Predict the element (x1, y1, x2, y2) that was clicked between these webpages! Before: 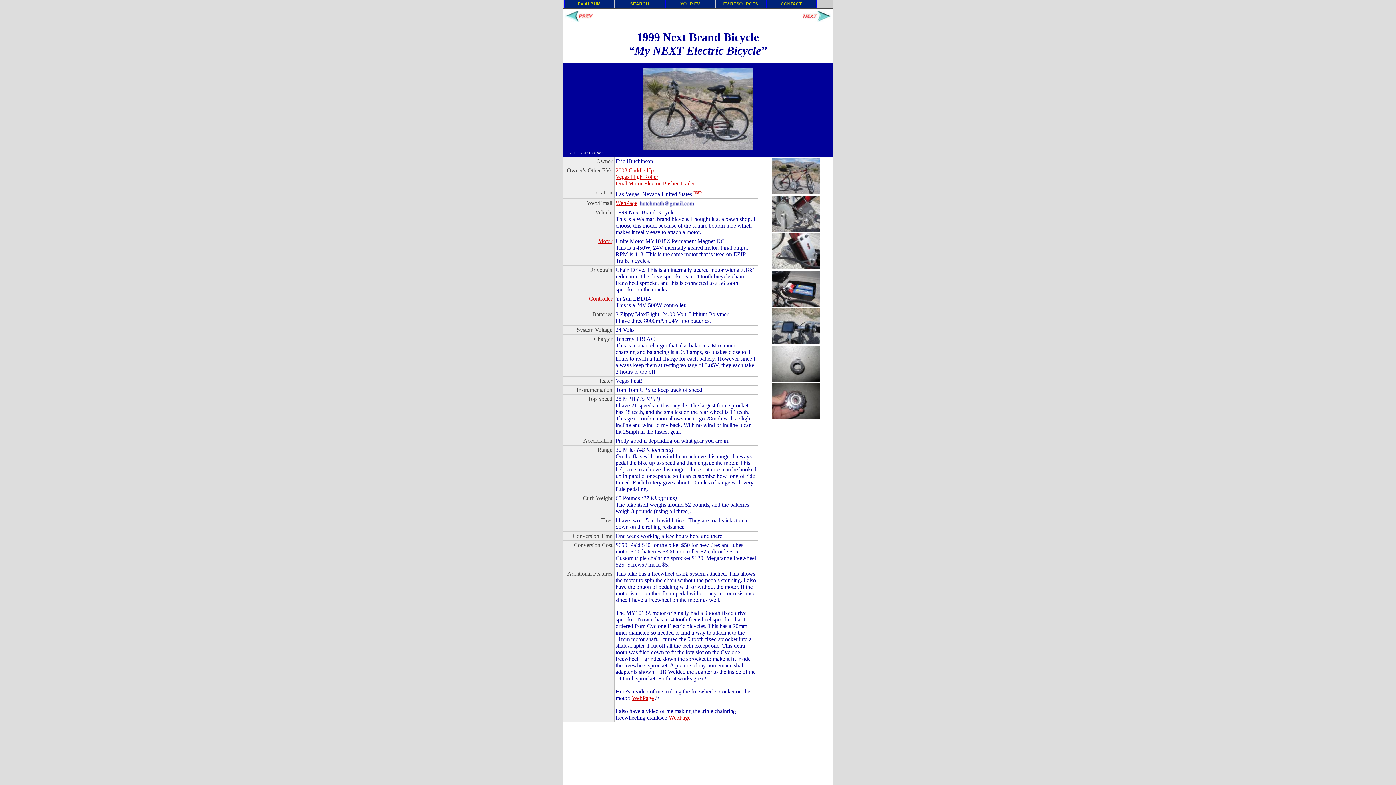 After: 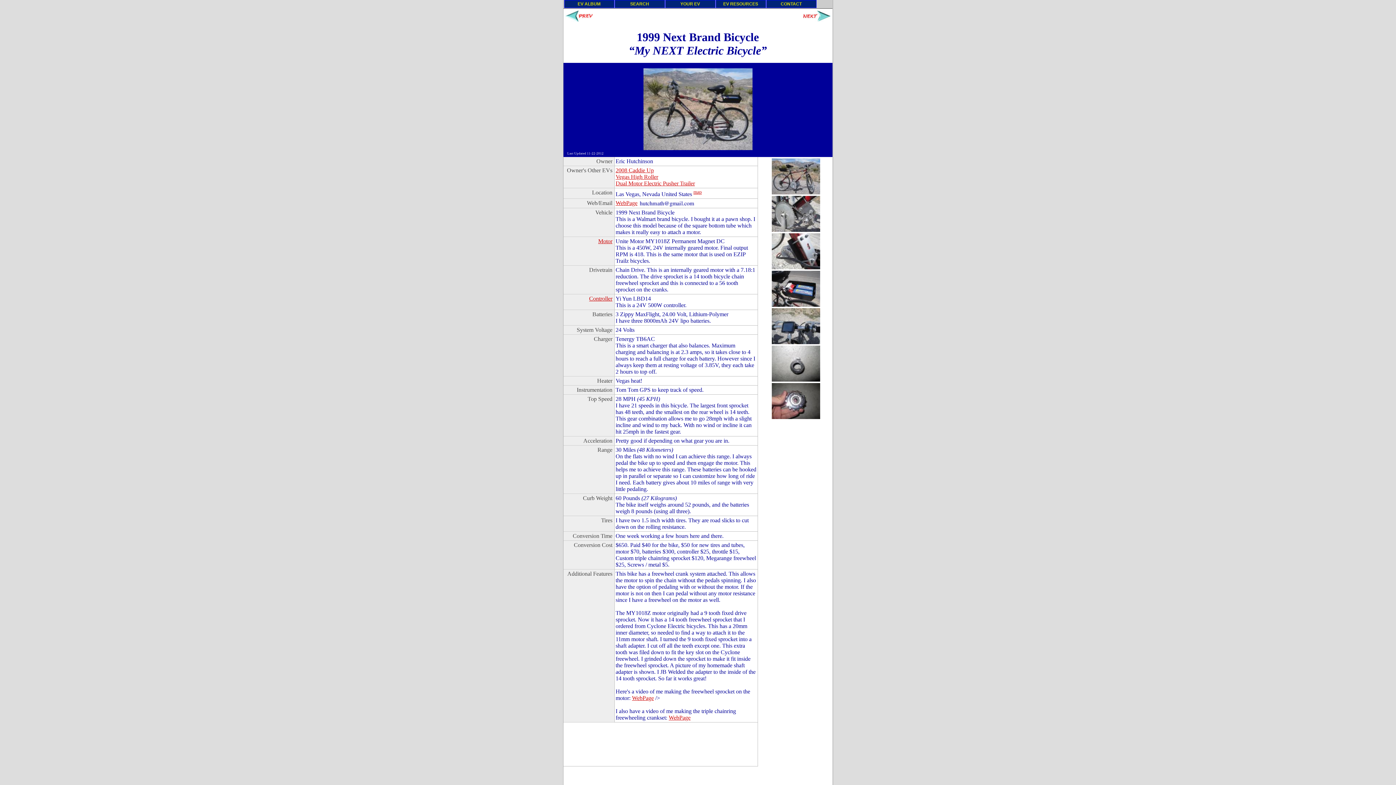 Action: bbox: (772, 414, 820, 420)